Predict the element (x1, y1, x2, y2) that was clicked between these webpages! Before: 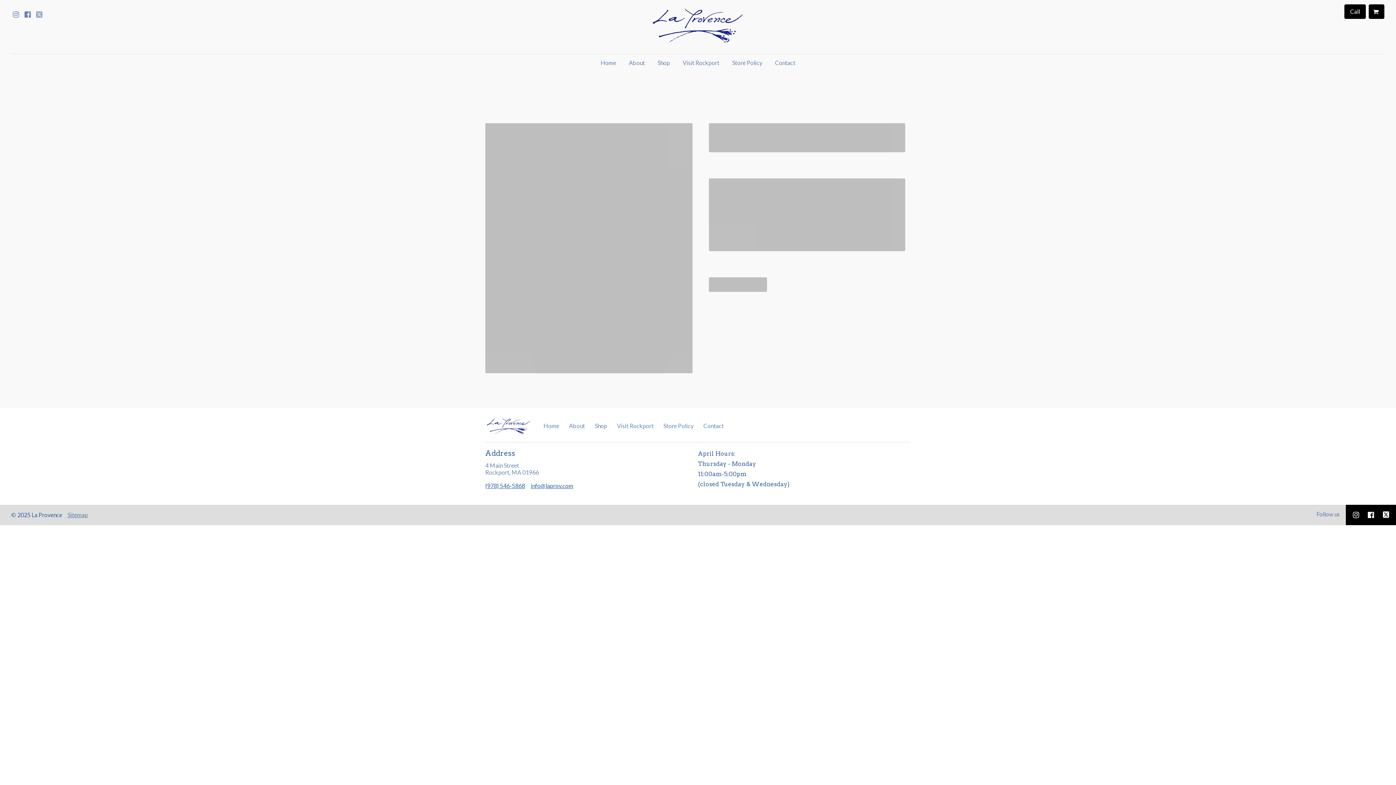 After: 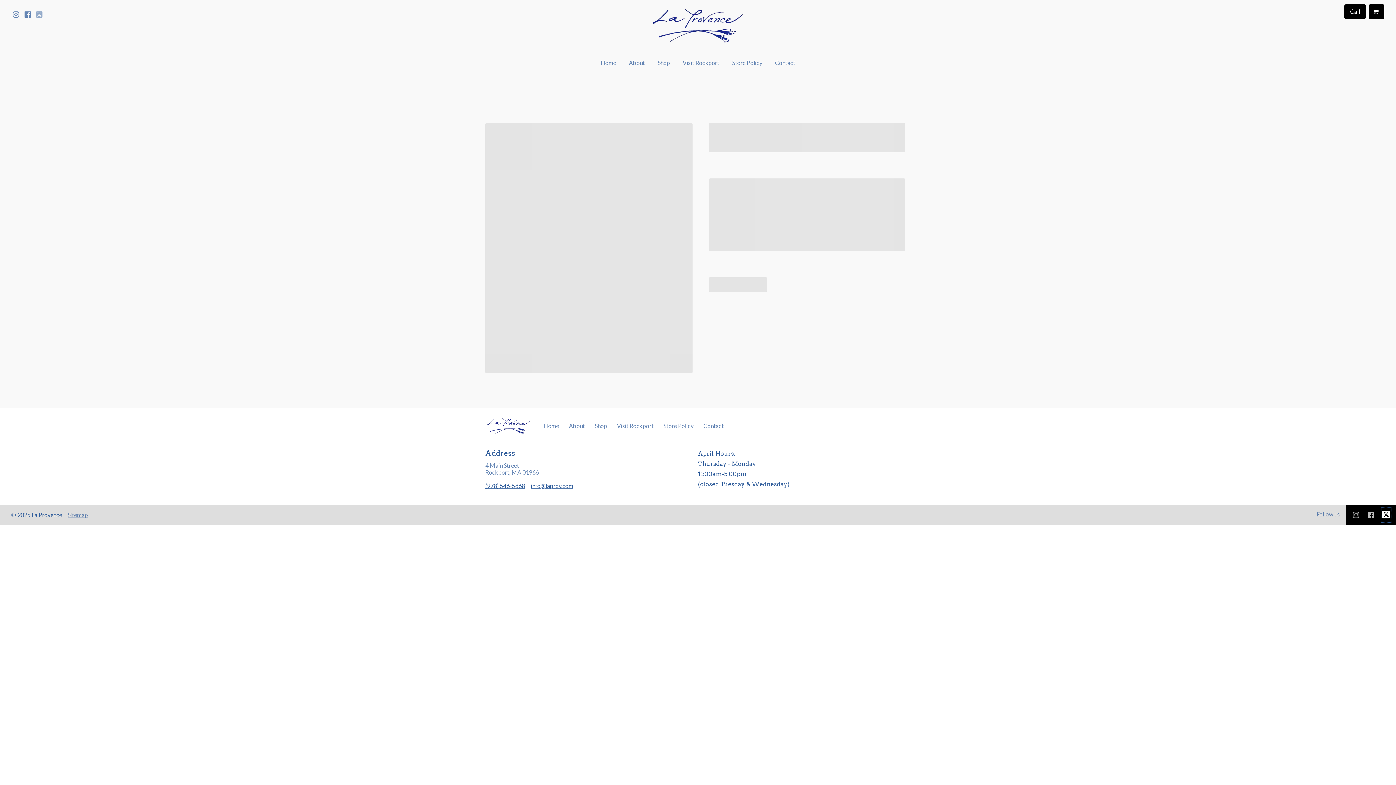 Action: bbox: (1383, 509, 1389, 520) label: Social link X